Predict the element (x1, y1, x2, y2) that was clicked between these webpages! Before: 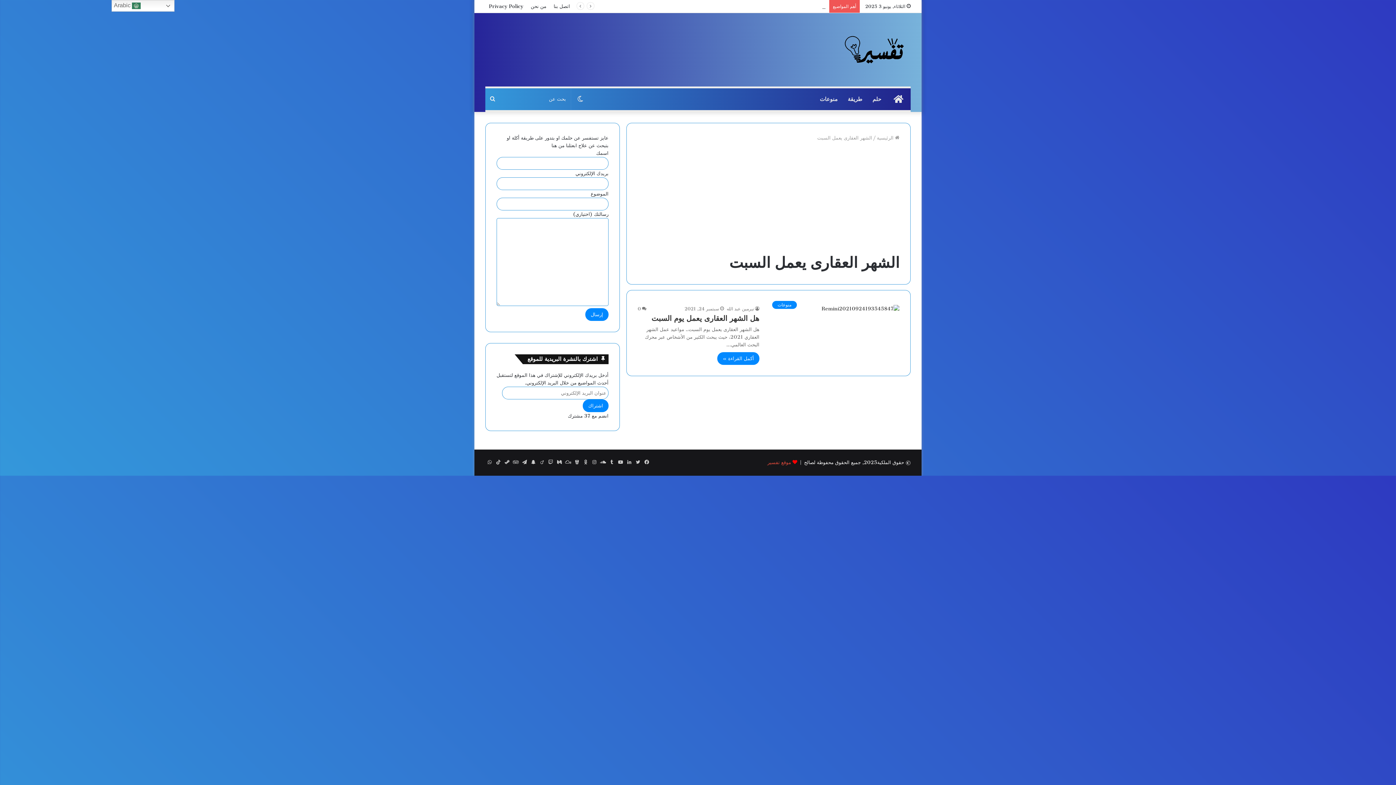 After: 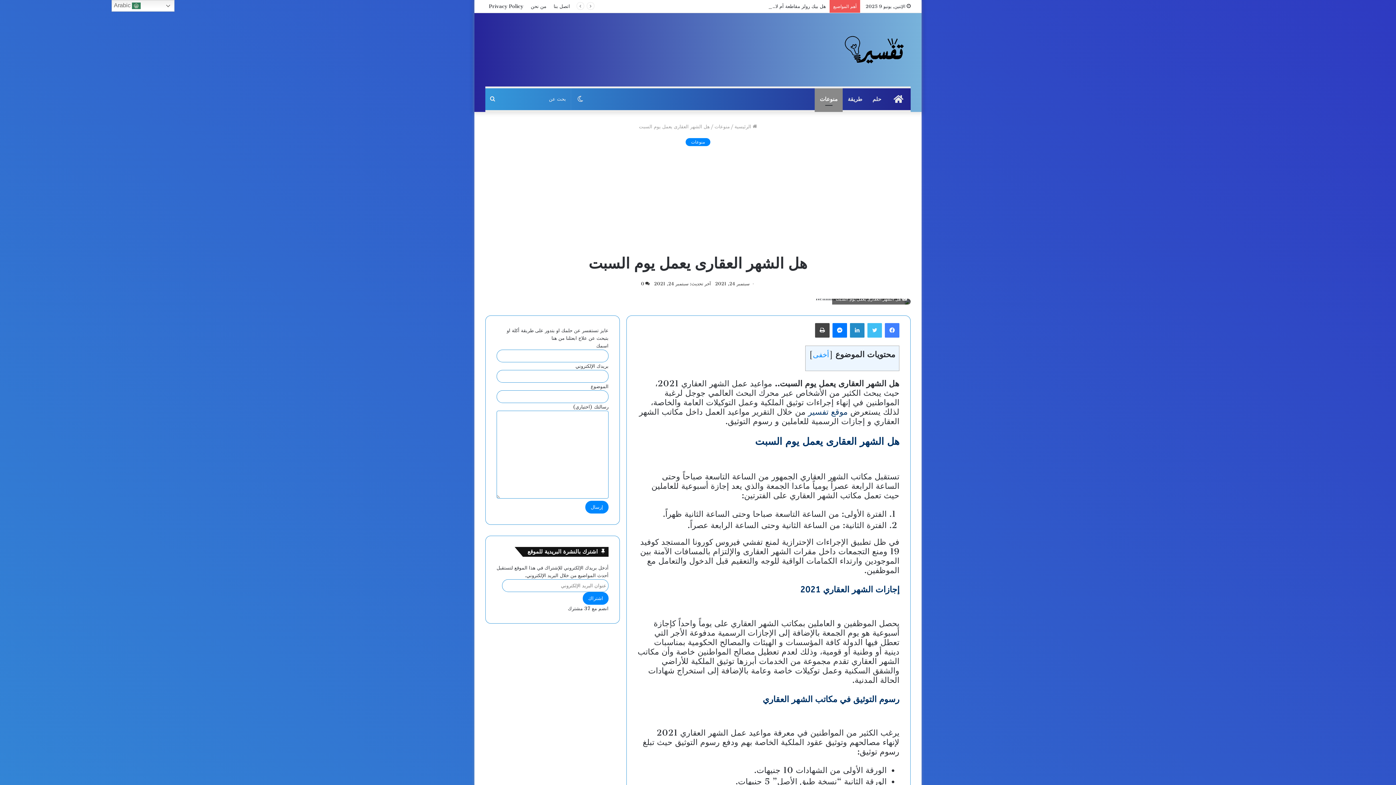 Action: label: أكمل القراءة » bbox: (717, 352, 759, 365)